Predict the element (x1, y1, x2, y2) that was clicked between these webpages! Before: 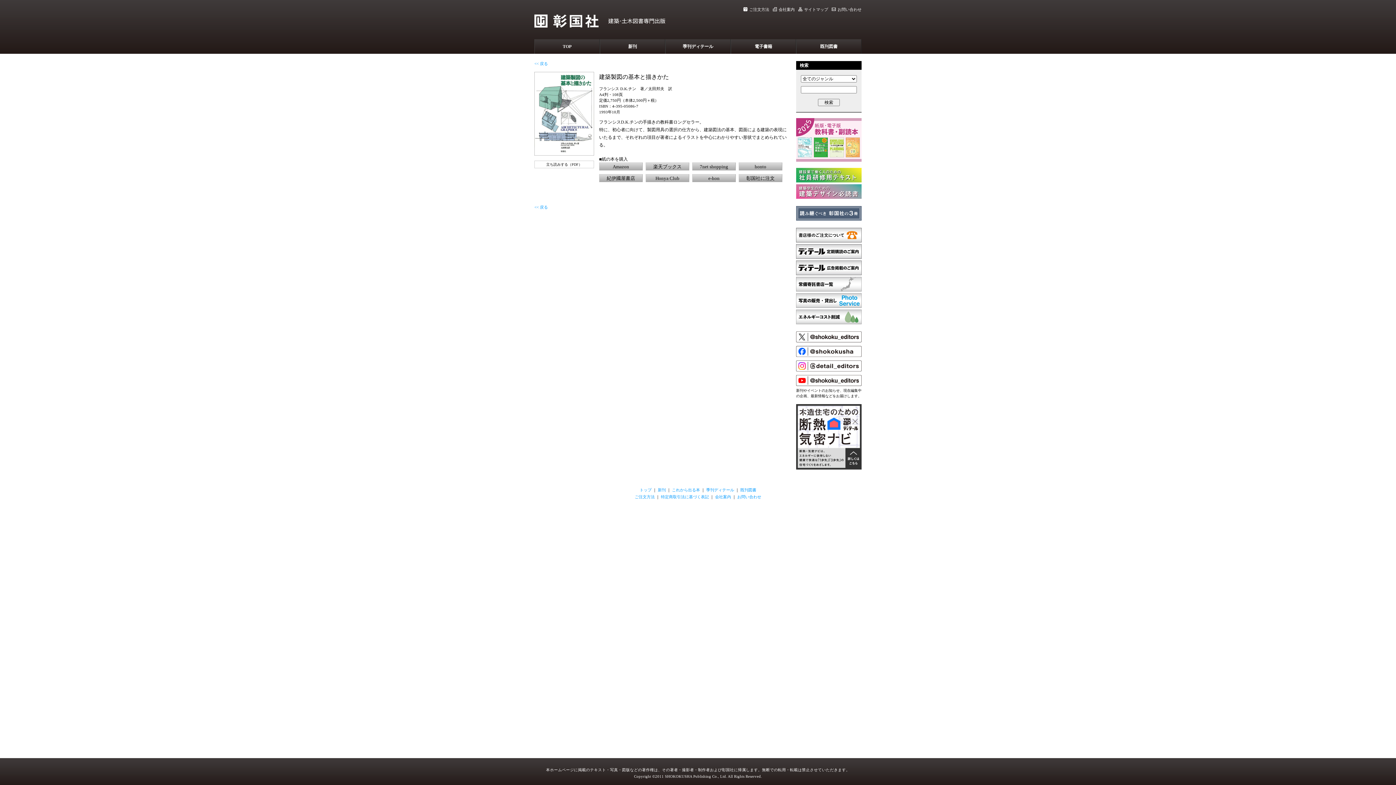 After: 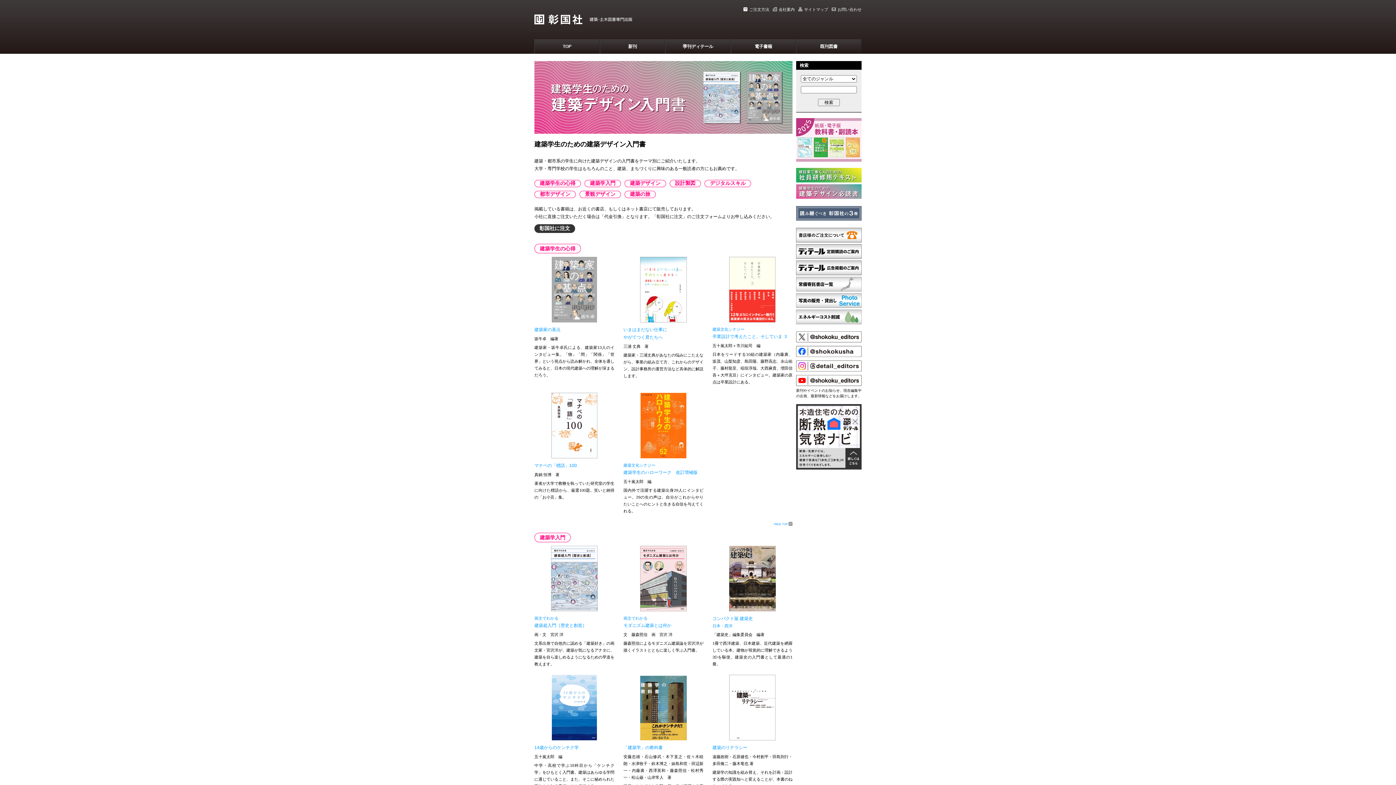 Action: bbox: (796, 182, 861, 200)